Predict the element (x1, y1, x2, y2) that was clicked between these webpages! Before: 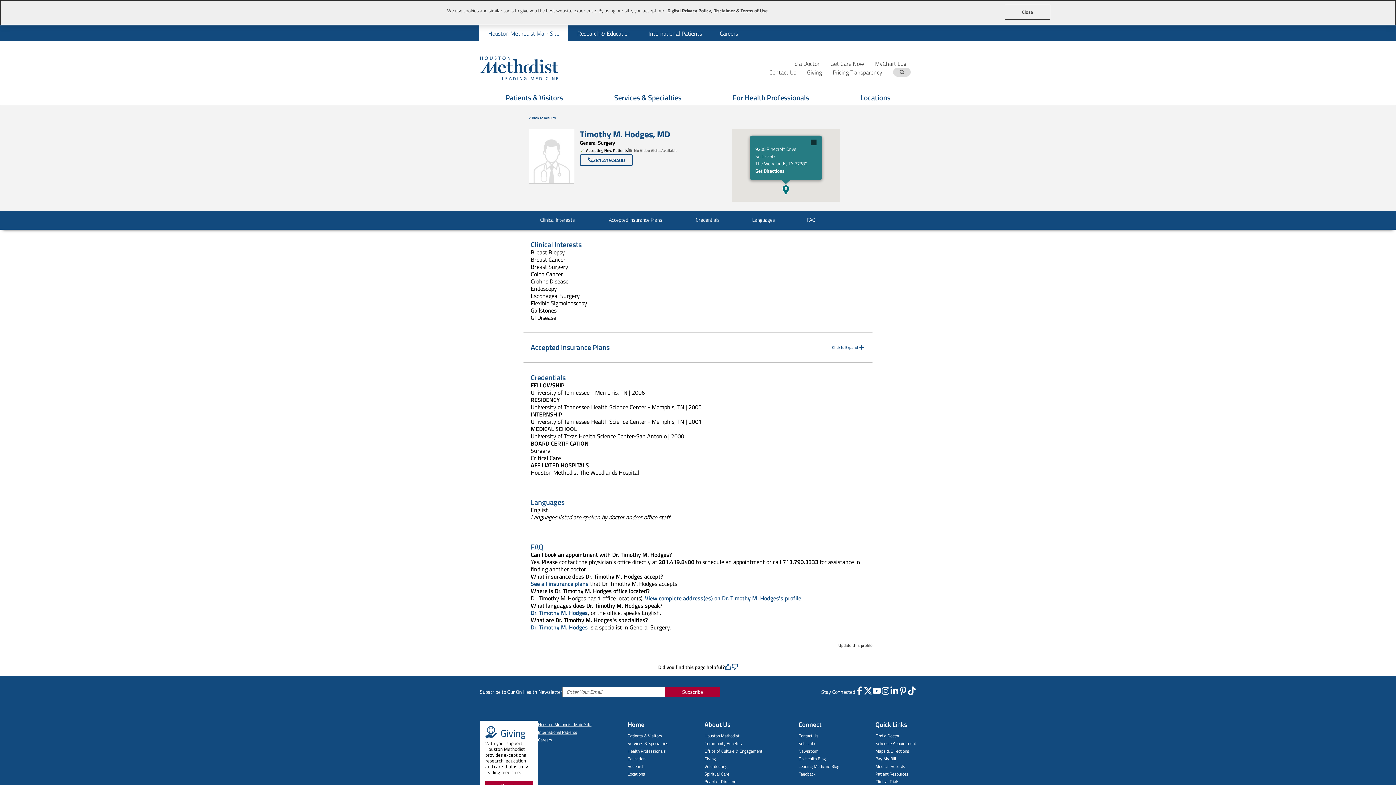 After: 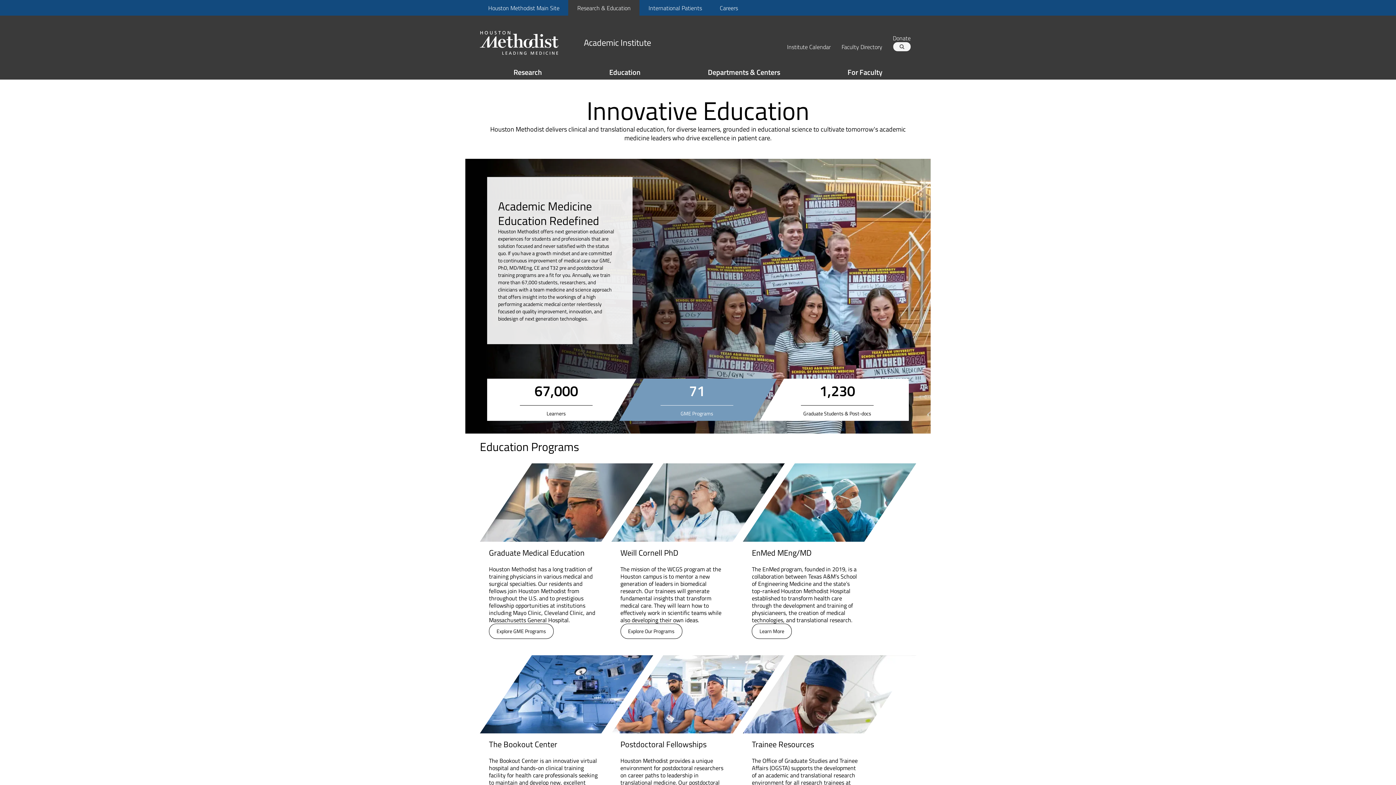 Action: bbox: (627, 755, 645, 762) label: Education